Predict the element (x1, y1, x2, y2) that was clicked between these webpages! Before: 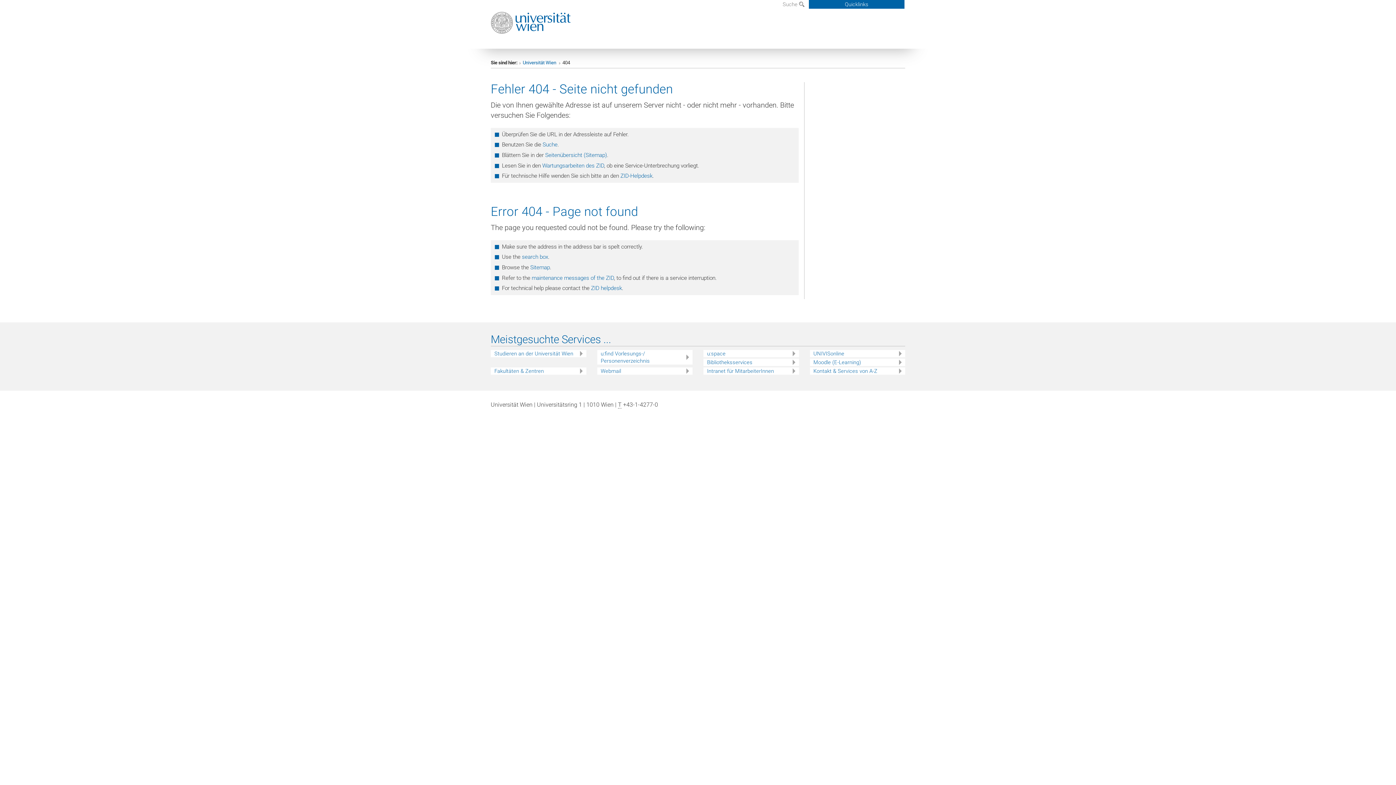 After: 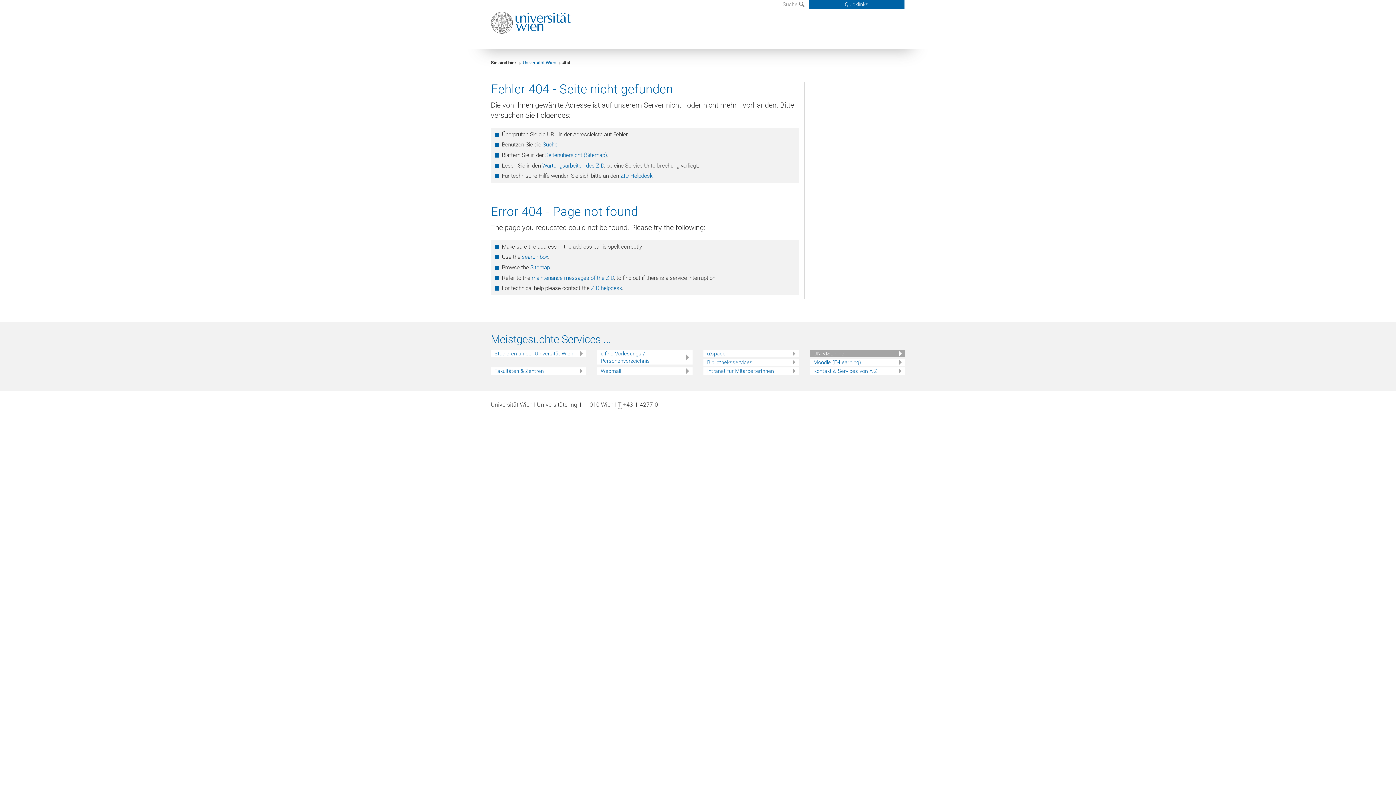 Action: label: UNIVISonline bbox: (813, 350, 905, 357)